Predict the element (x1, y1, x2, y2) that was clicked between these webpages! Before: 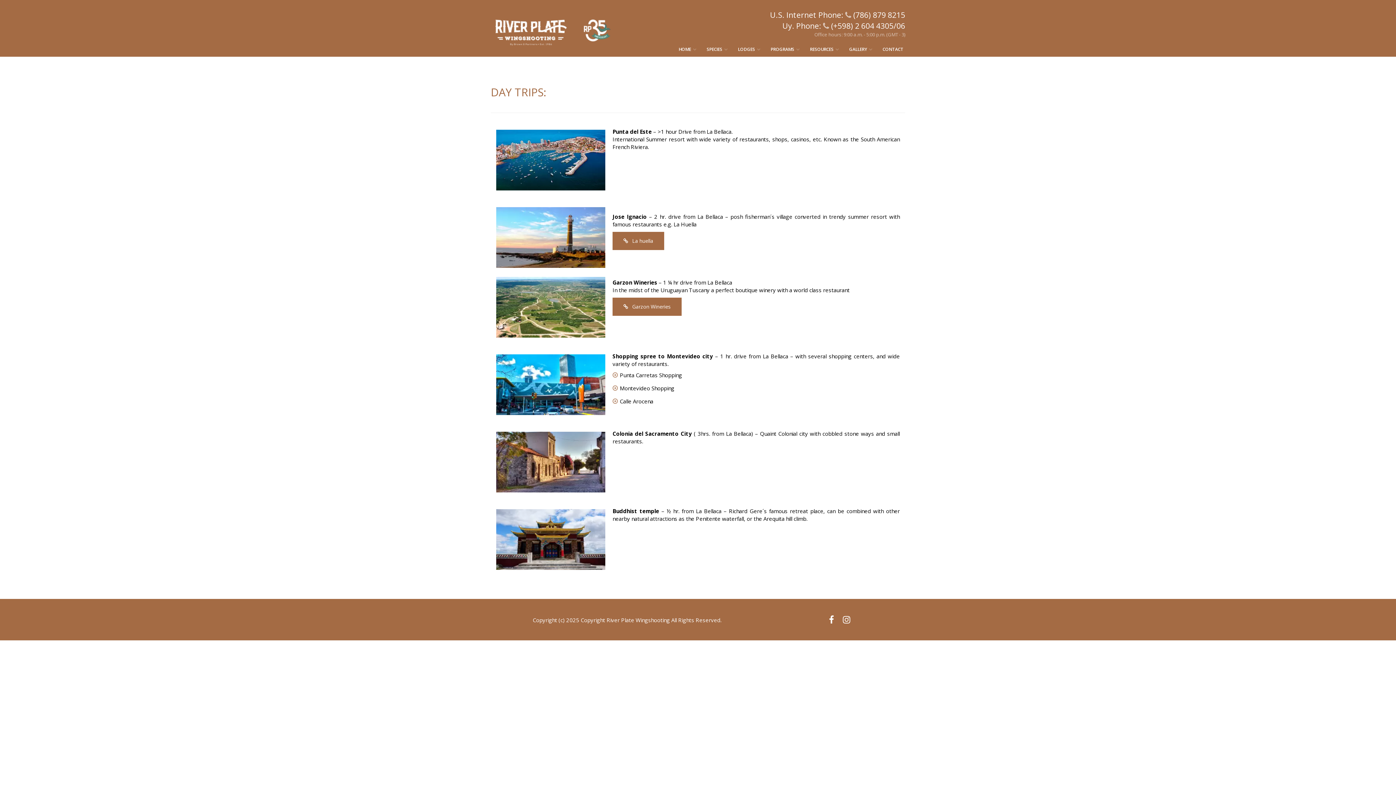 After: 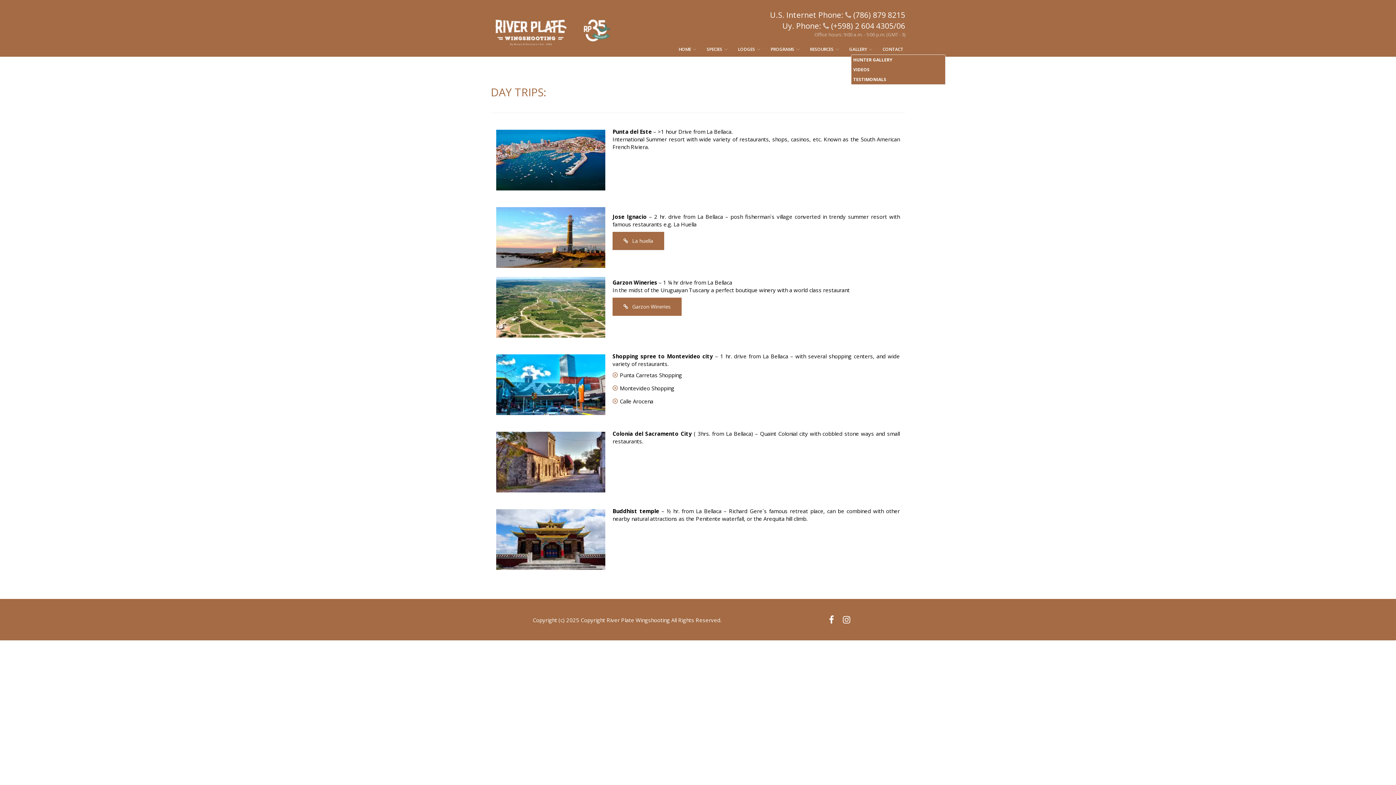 Action: label: GALLERY bbox: (849, 44, 872, 54)